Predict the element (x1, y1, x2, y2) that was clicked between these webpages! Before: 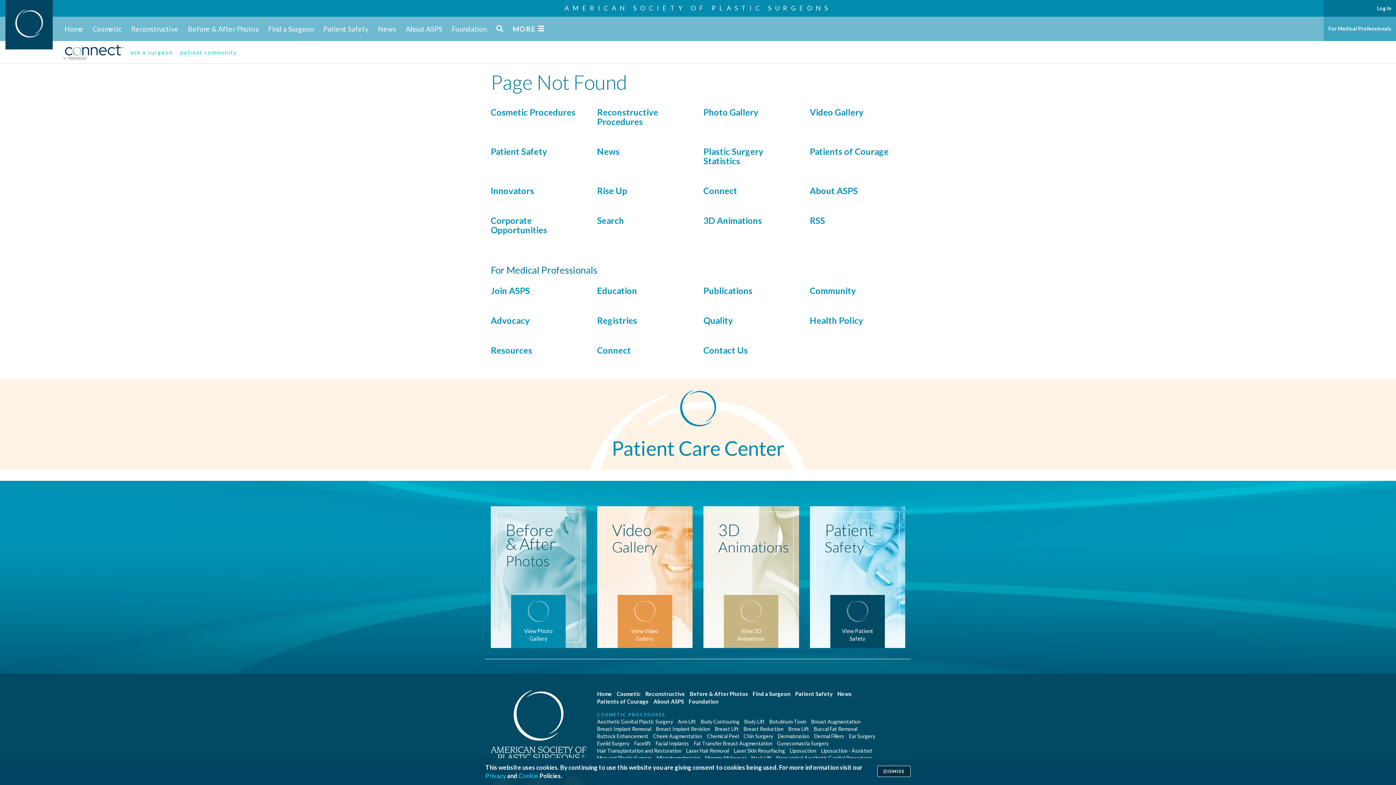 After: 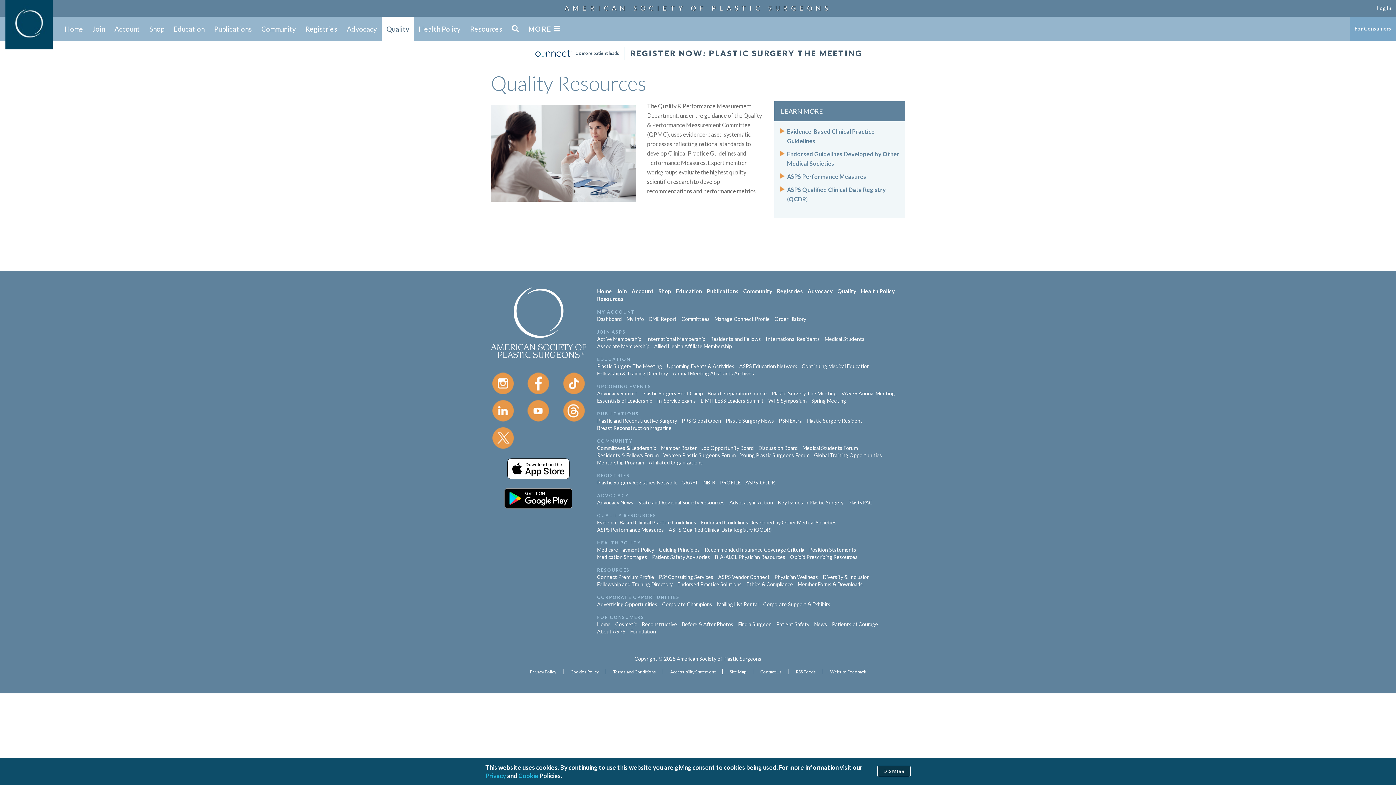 Action: bbox: (703, 315, 733, 325) label: Quality